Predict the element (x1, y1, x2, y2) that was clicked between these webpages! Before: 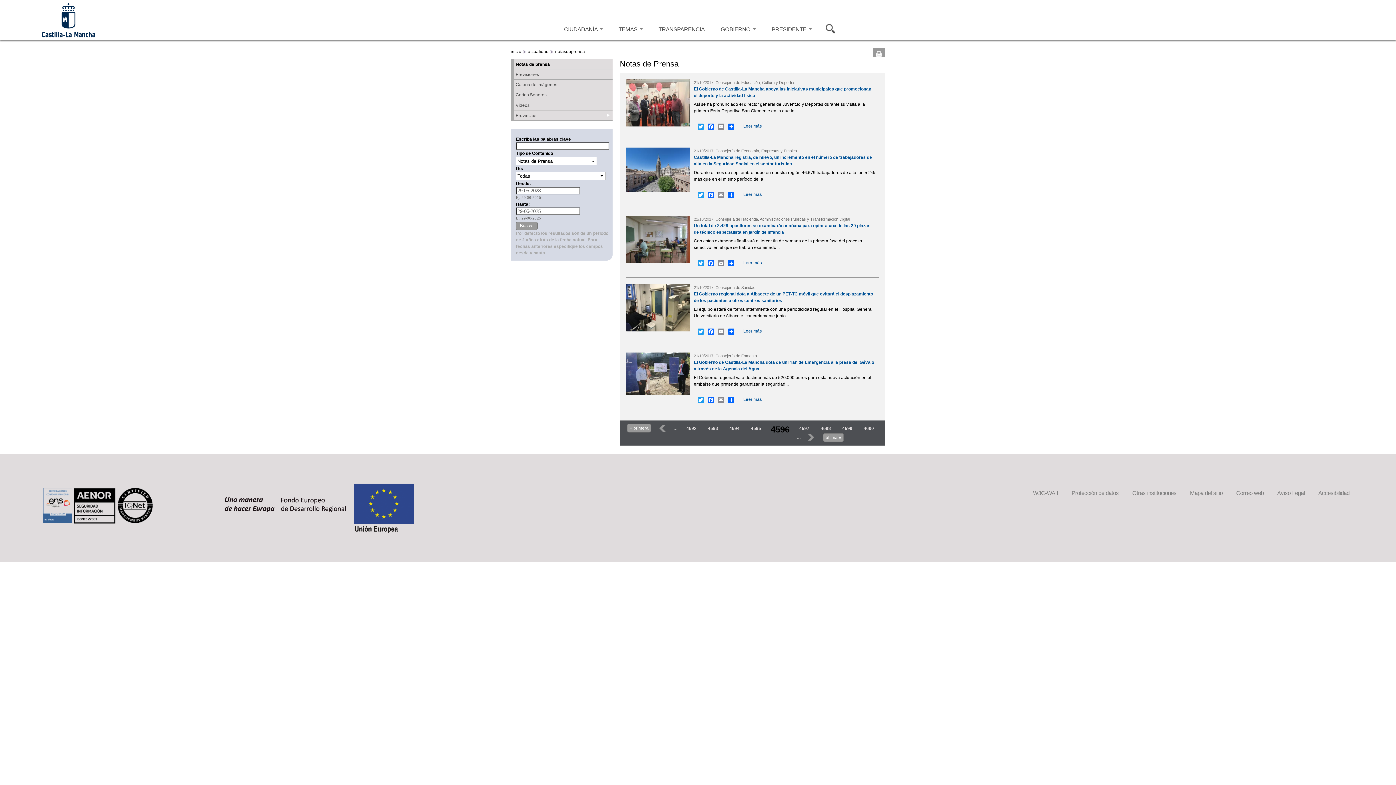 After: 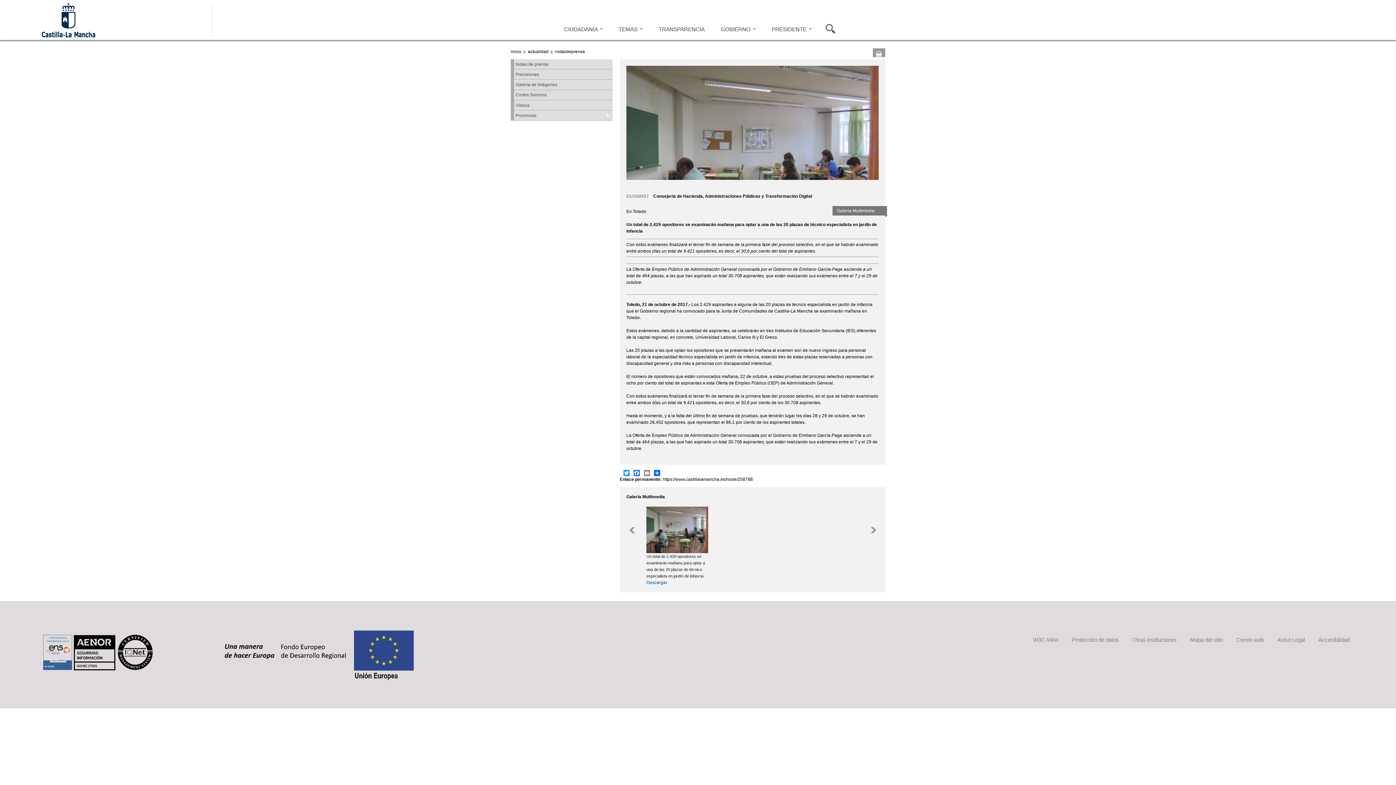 Action: bbox: (743, 260, 762, 265) label: Leer más
sobre Un total de 2.429 opositores se examinarán mañana para optar a una de las 20 plazas de técnico especialista en jardín de infancia